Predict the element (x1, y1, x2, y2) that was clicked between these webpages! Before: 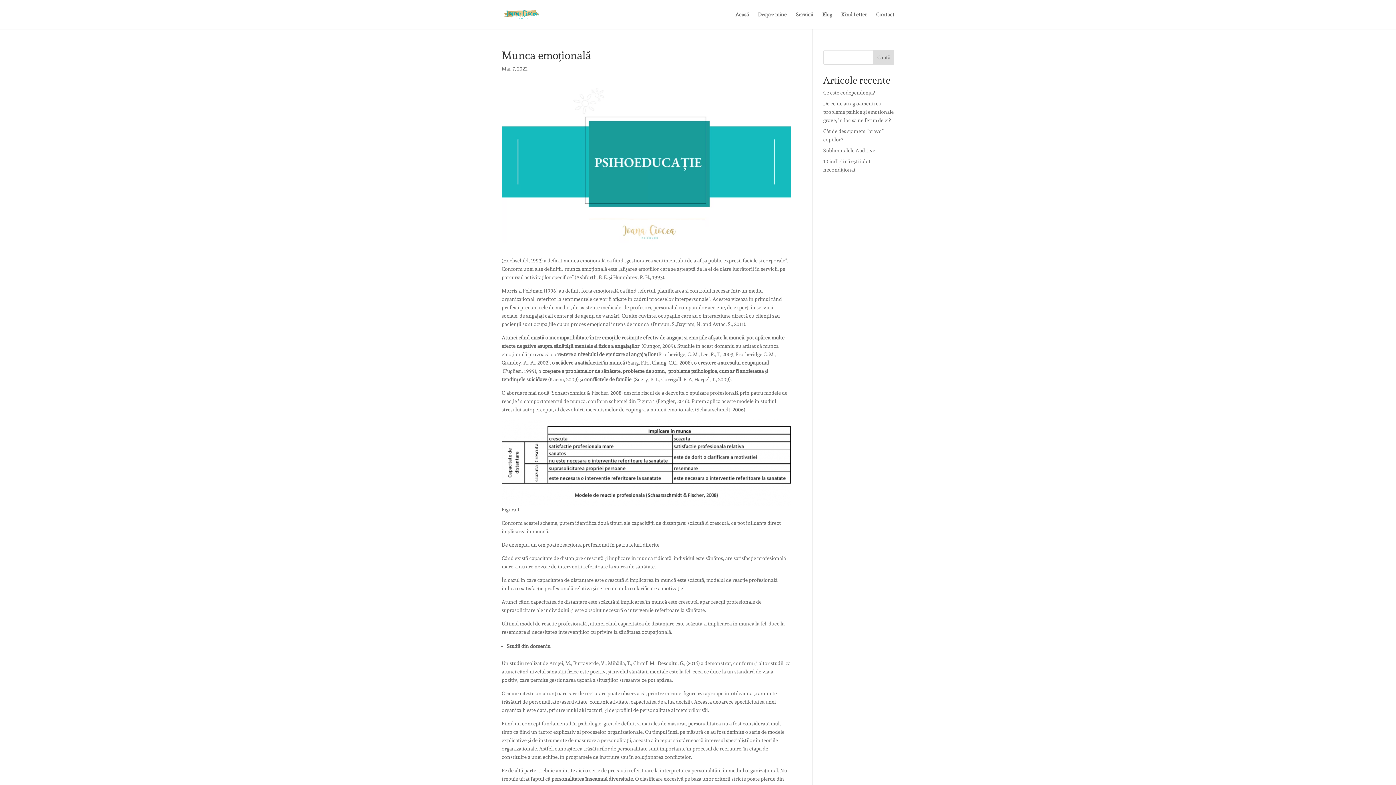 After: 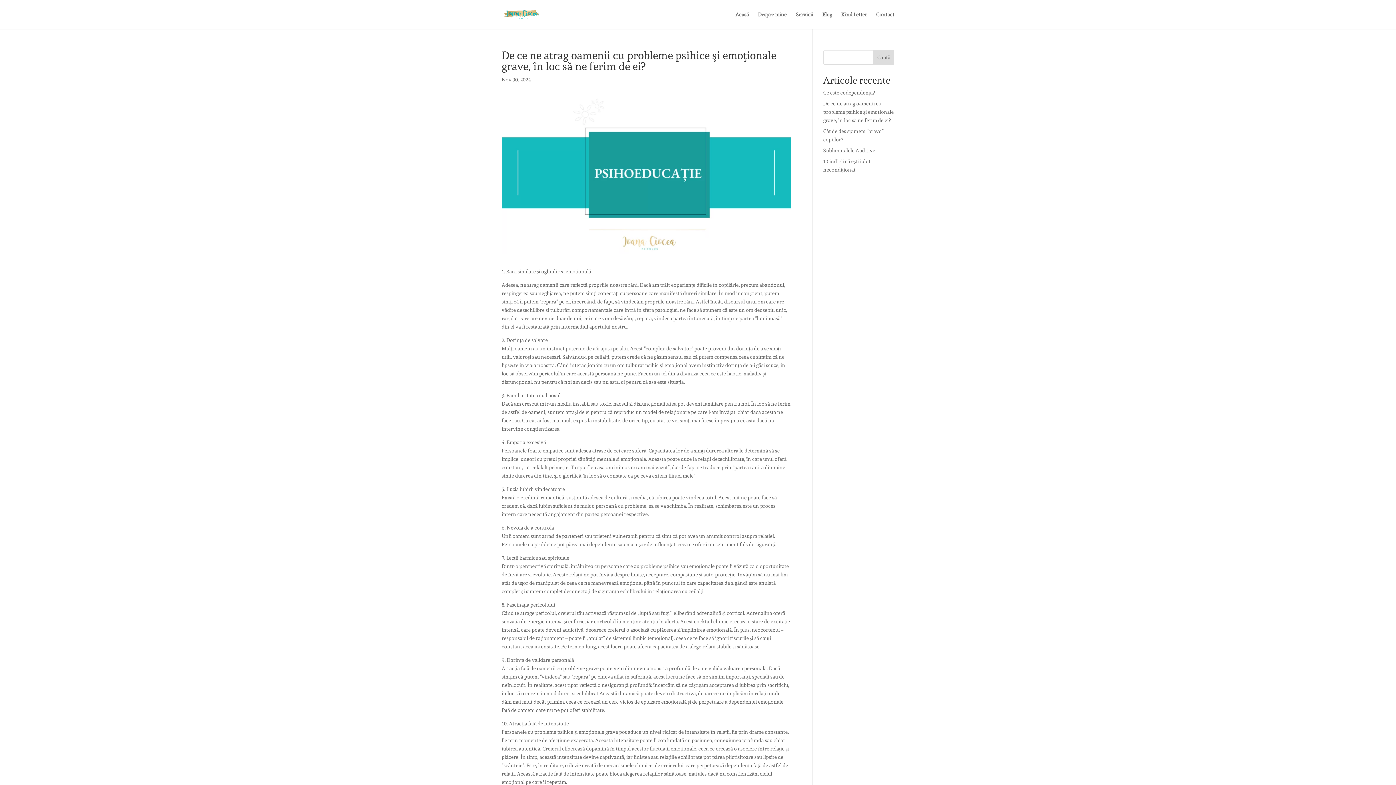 Action: bbox: (823, 100, 894, 123) label: De ce ne atrag oamenii cu probleme psihice şi emoţionale grave, în loc să ne ferim de ei?